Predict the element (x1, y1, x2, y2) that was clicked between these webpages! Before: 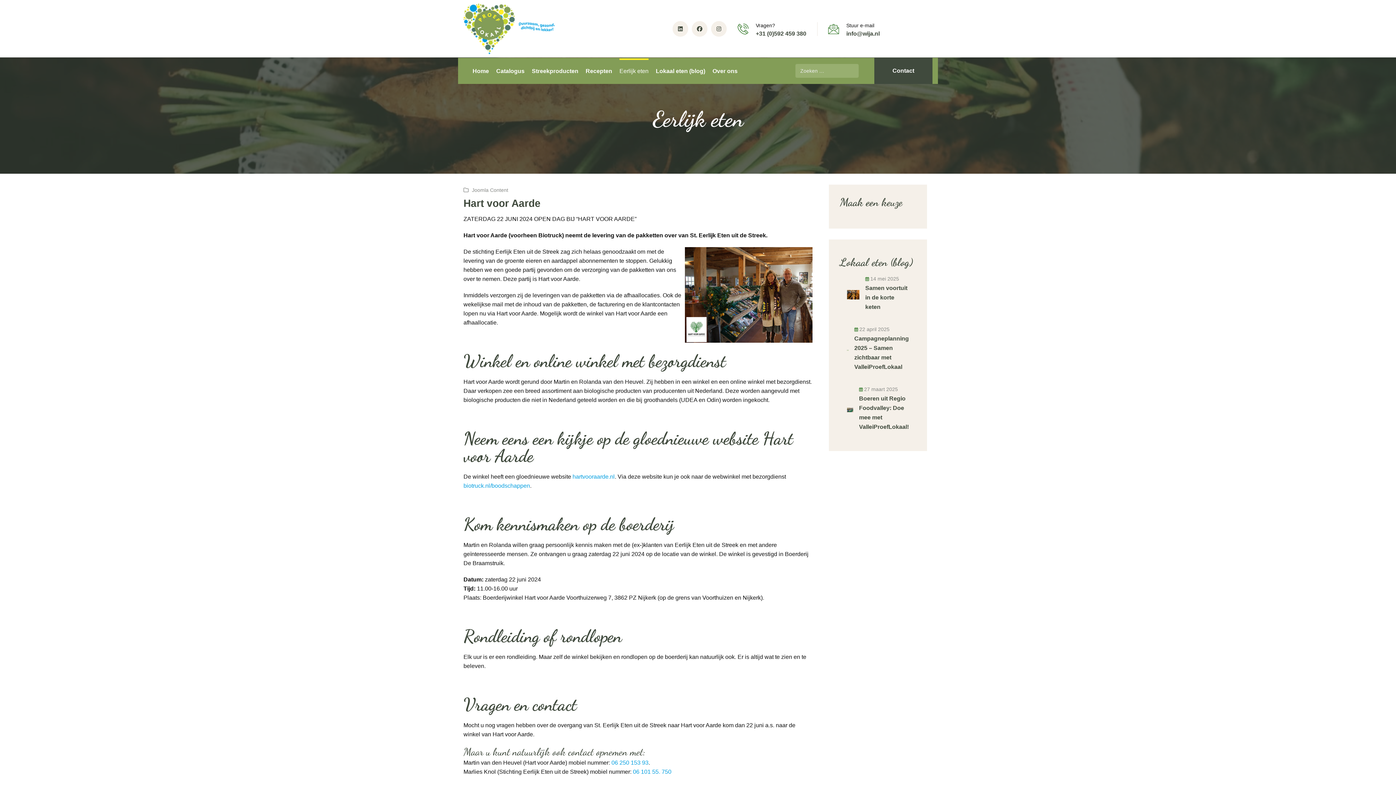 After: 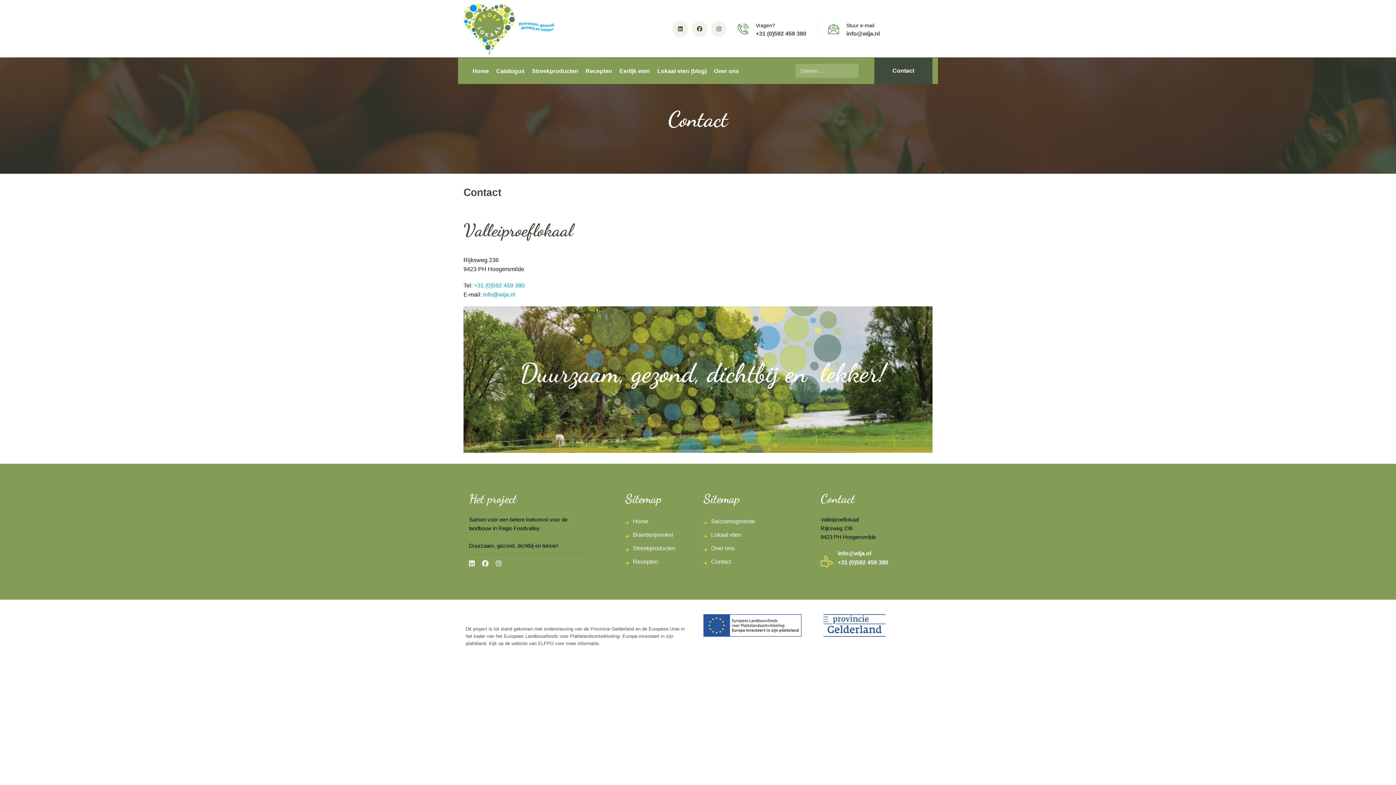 Action: bbox: (874, 57, 932, 84) label: Contact